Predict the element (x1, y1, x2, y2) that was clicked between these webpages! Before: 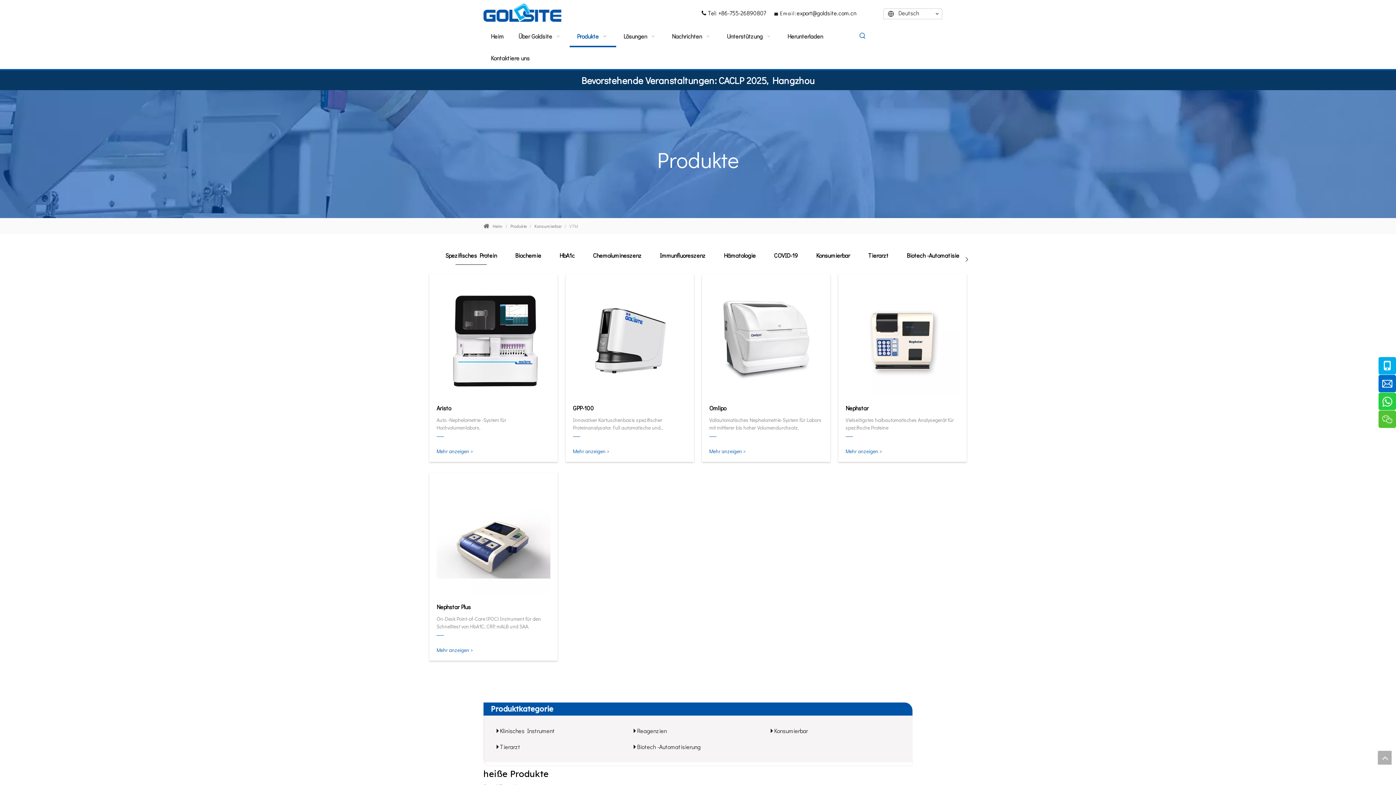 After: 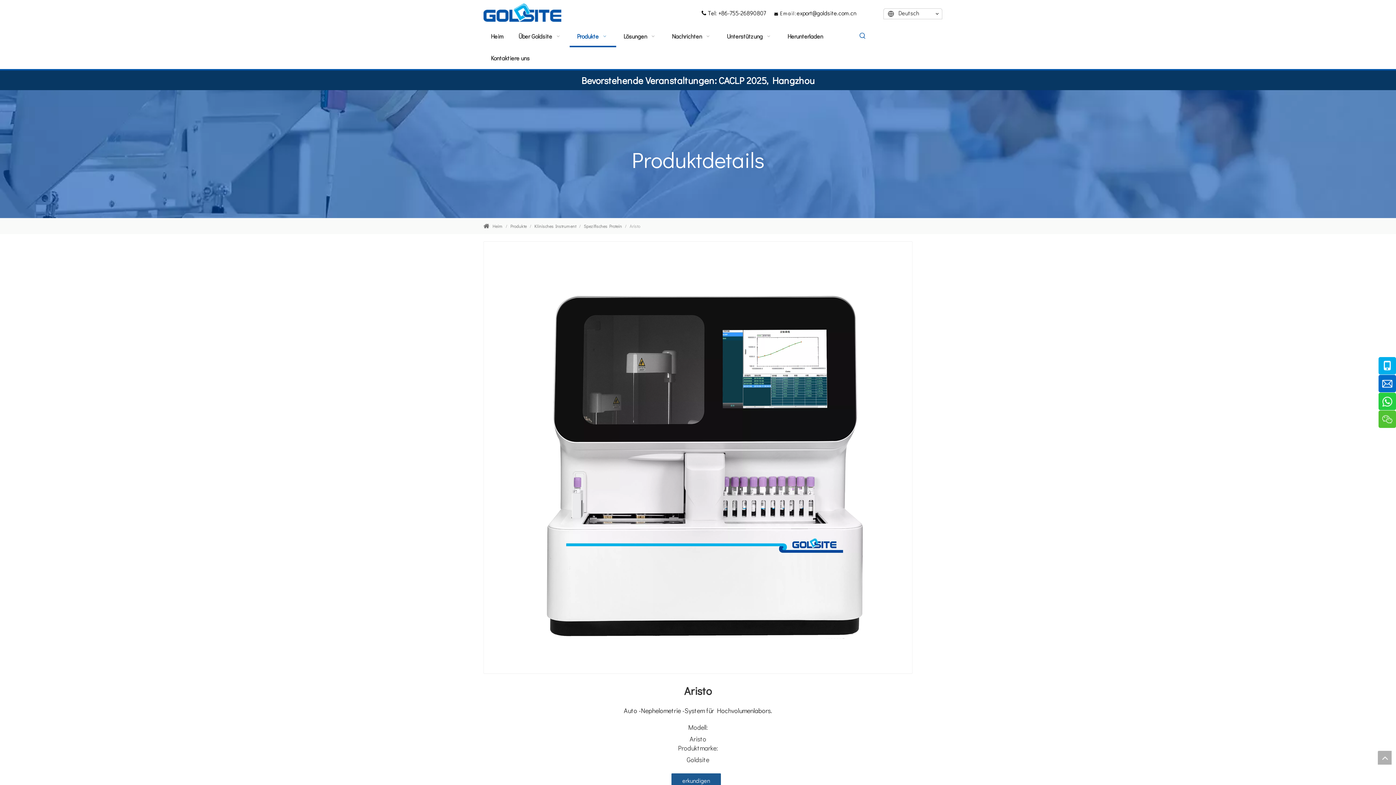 Action: bbox: (436, 404, 550, 412) label: Aristo